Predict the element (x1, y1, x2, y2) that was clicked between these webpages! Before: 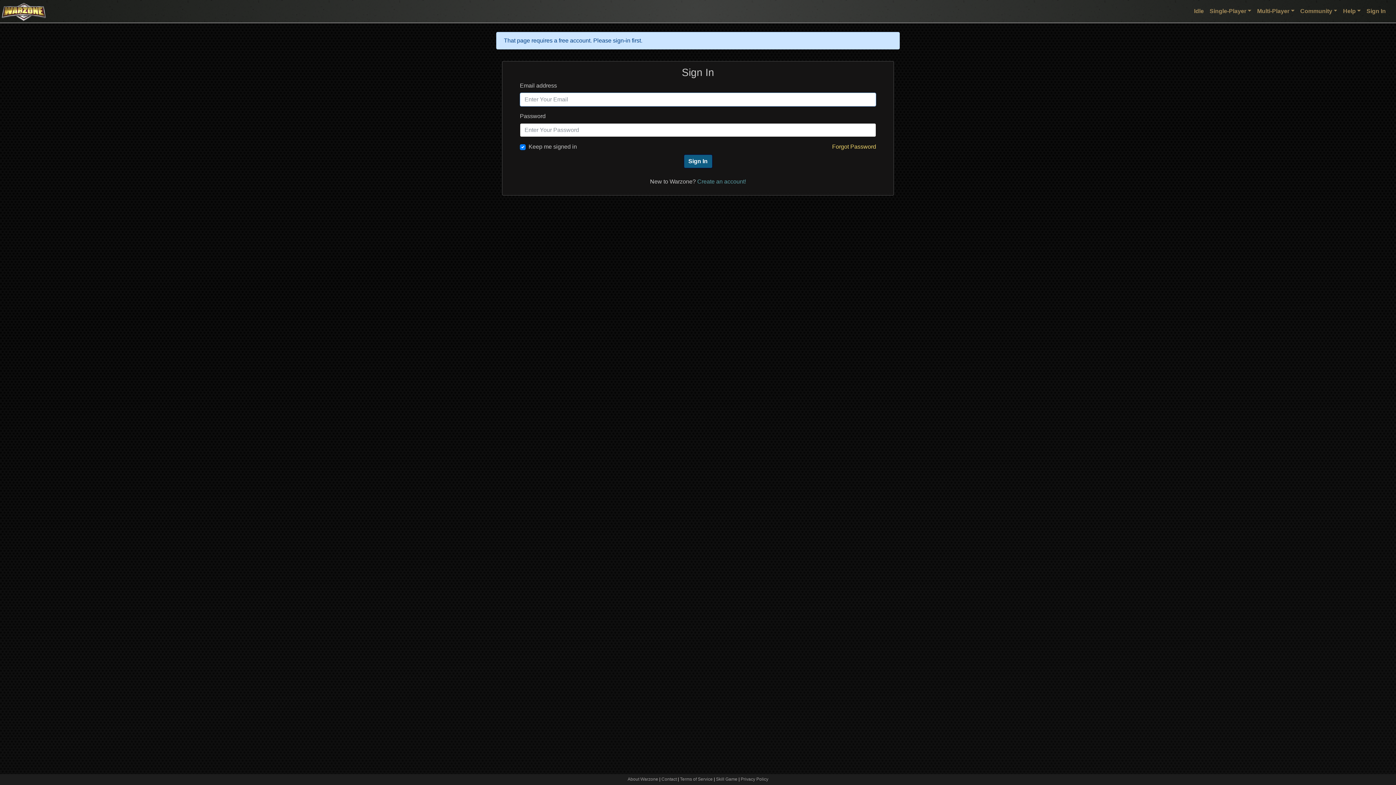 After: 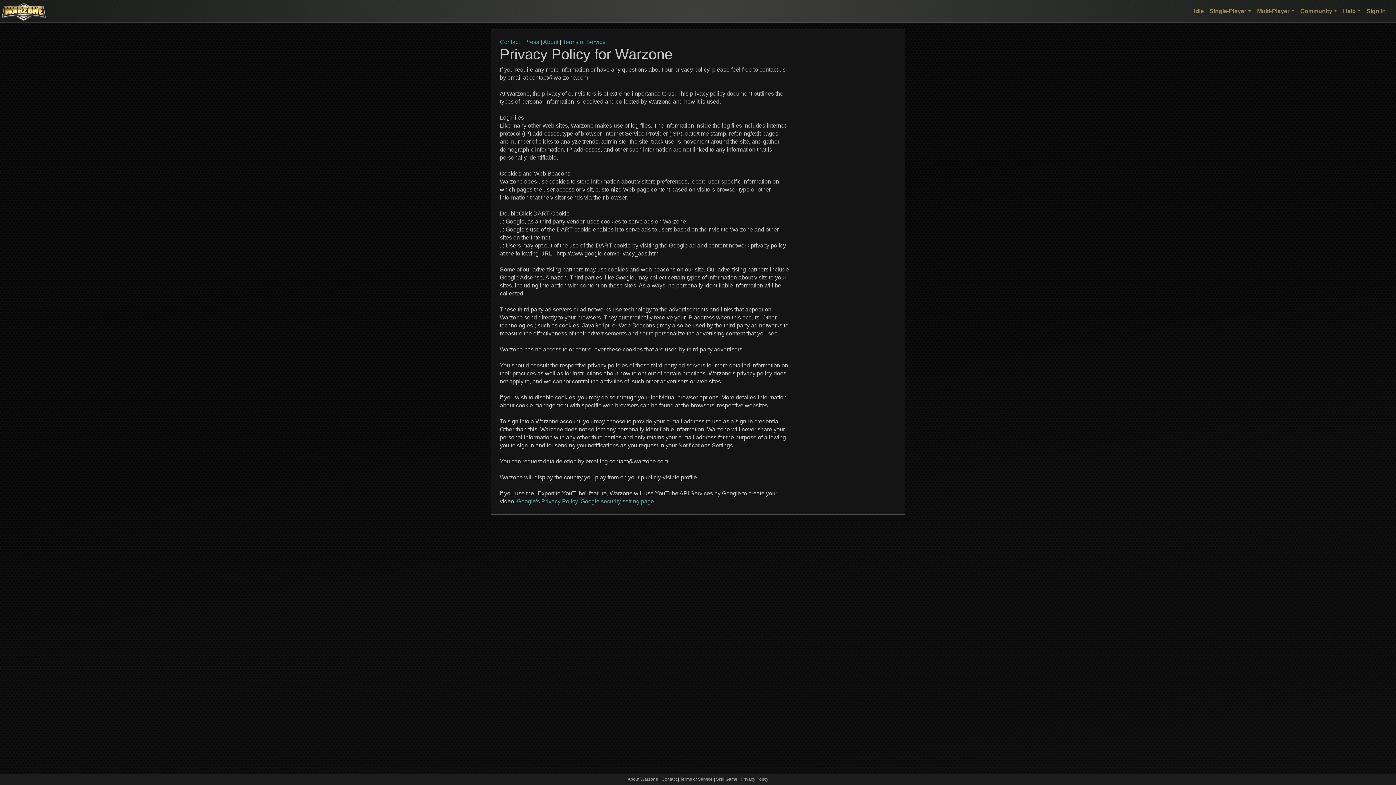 Action: label: Privacy Policy bbox: (740, 777, 768, 782)